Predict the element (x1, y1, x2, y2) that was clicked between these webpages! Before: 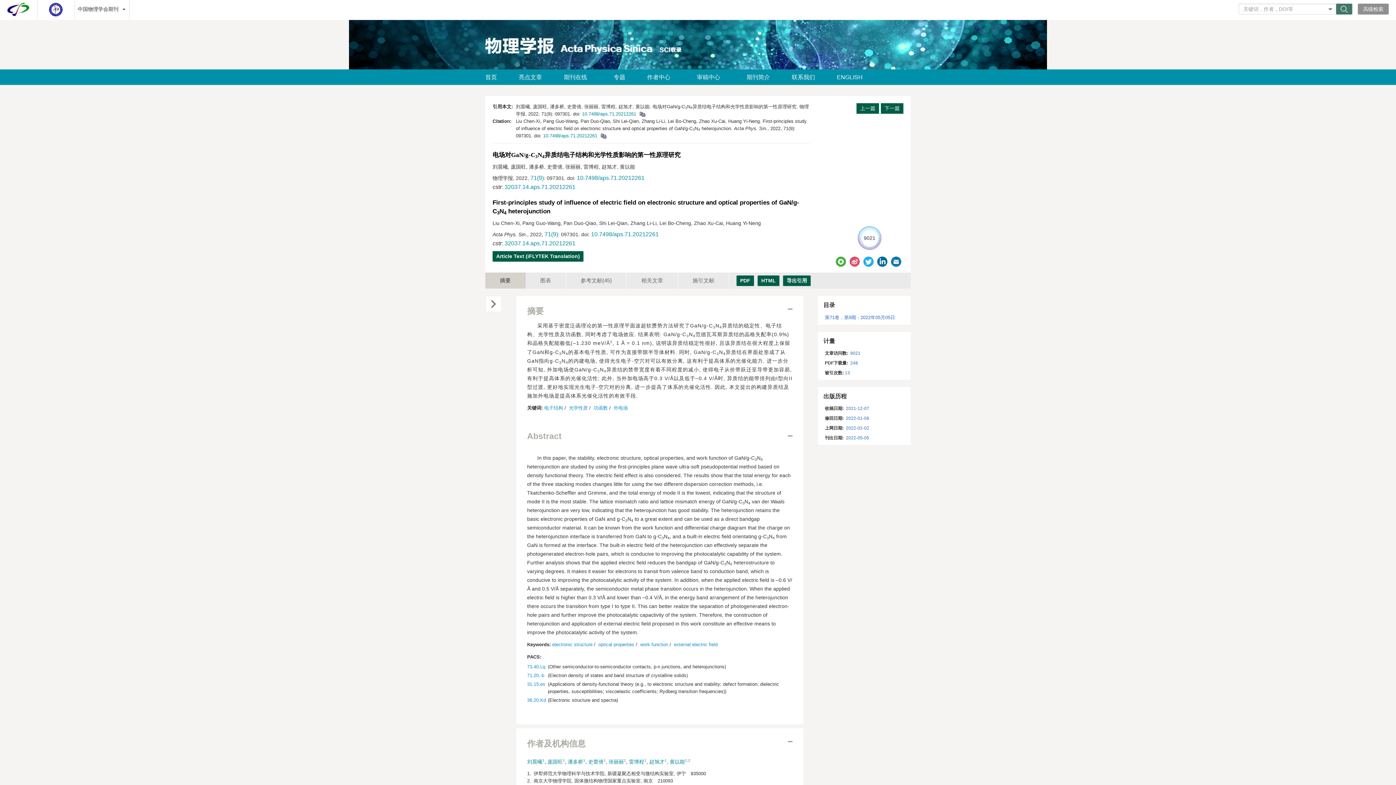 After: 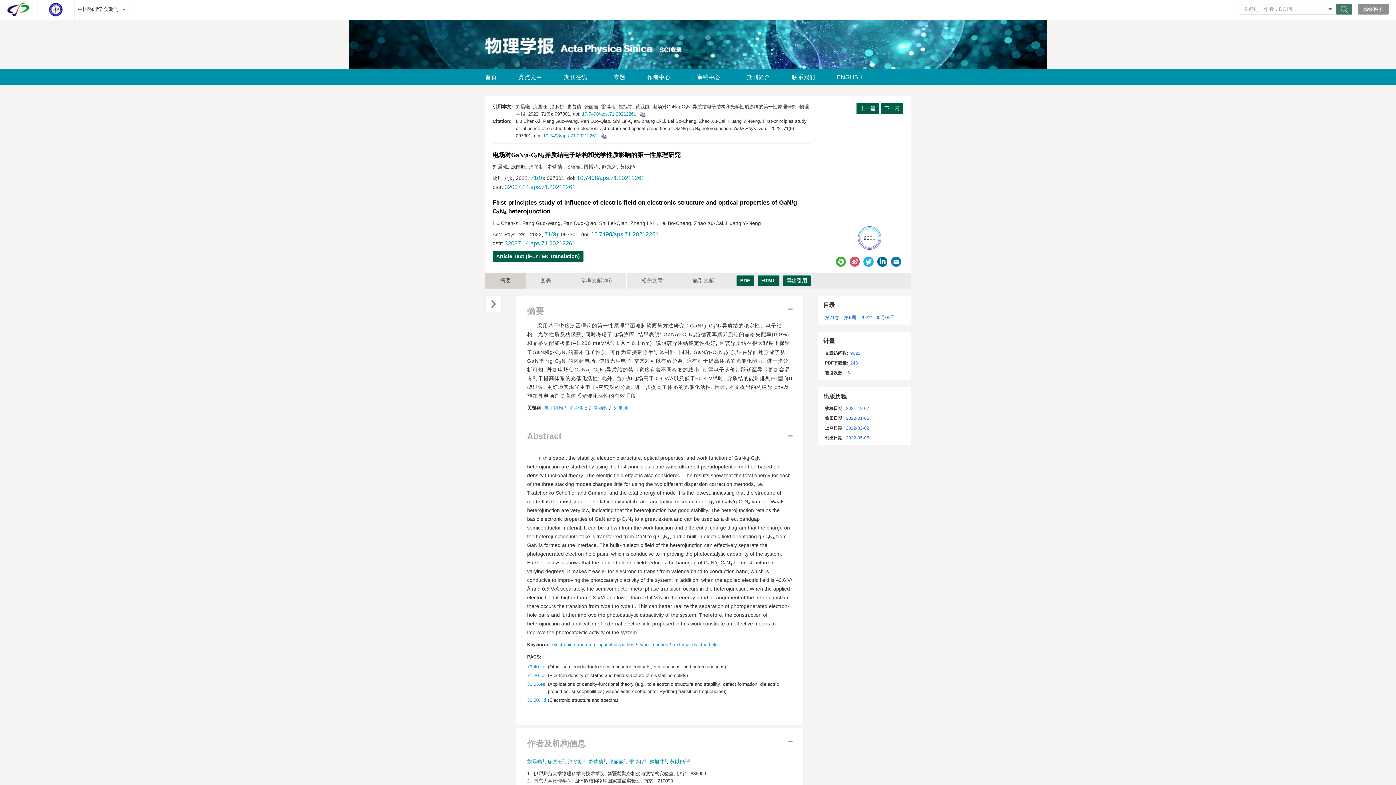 Action: label: 31.15.es bbox: (527, 681, 545, 687)